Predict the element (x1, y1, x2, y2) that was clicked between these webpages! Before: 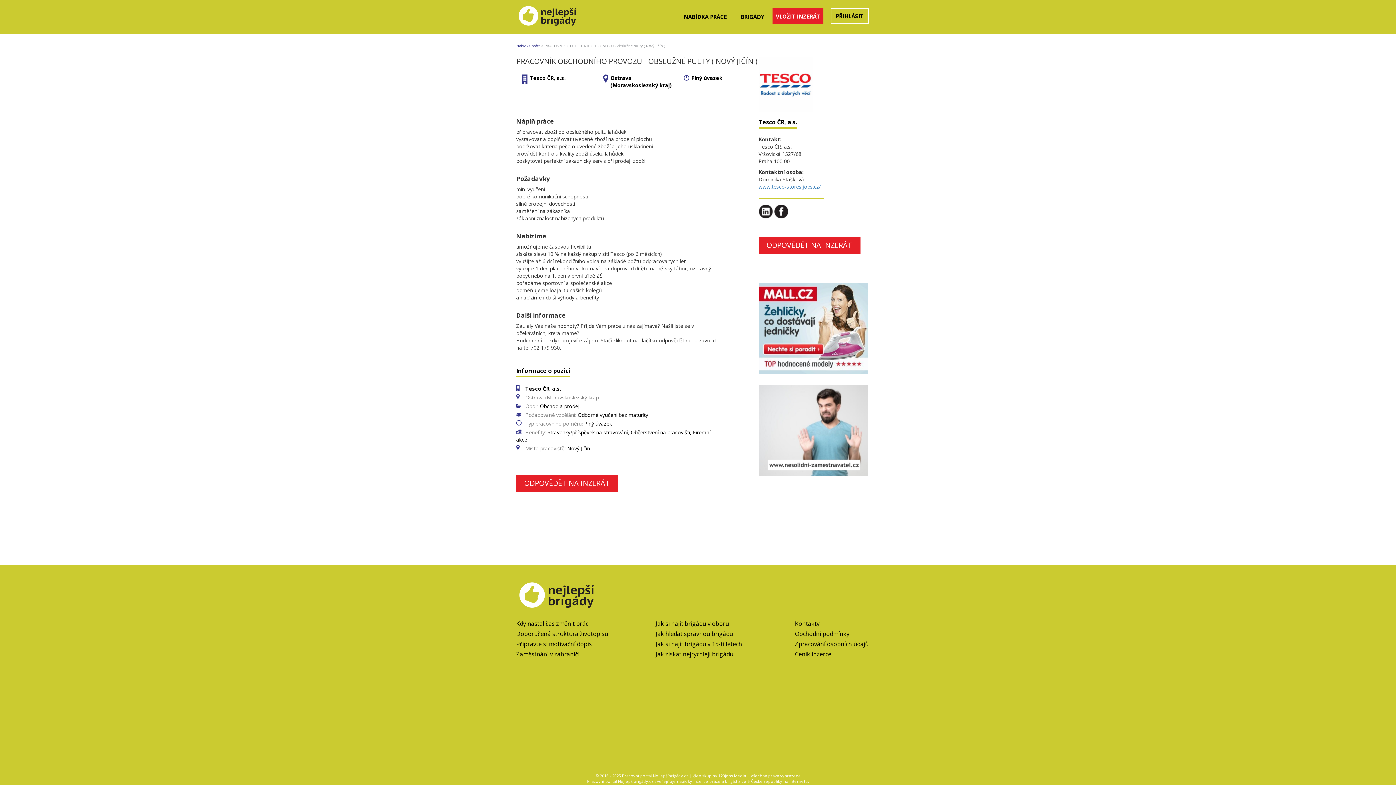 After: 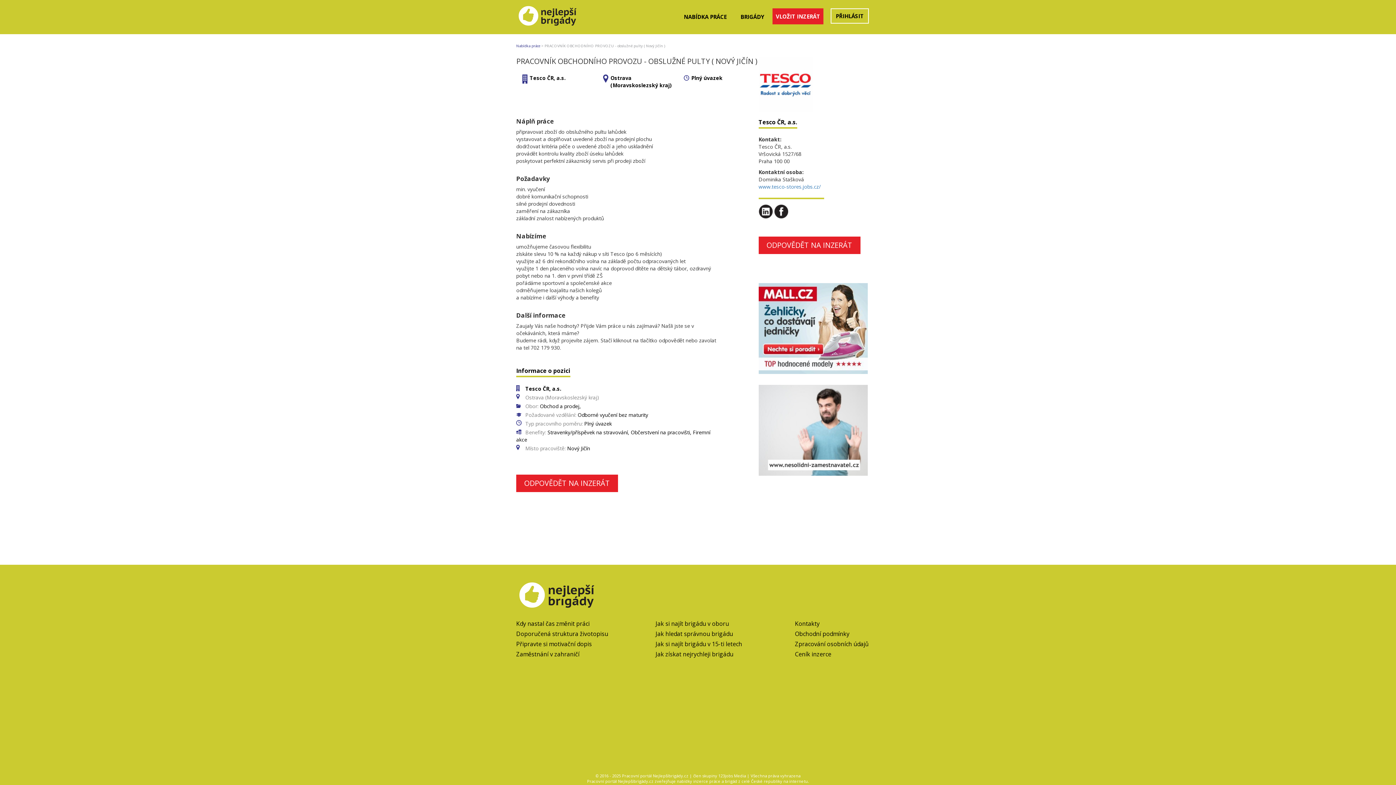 Action: bbox: (758, 207, 772, 214)